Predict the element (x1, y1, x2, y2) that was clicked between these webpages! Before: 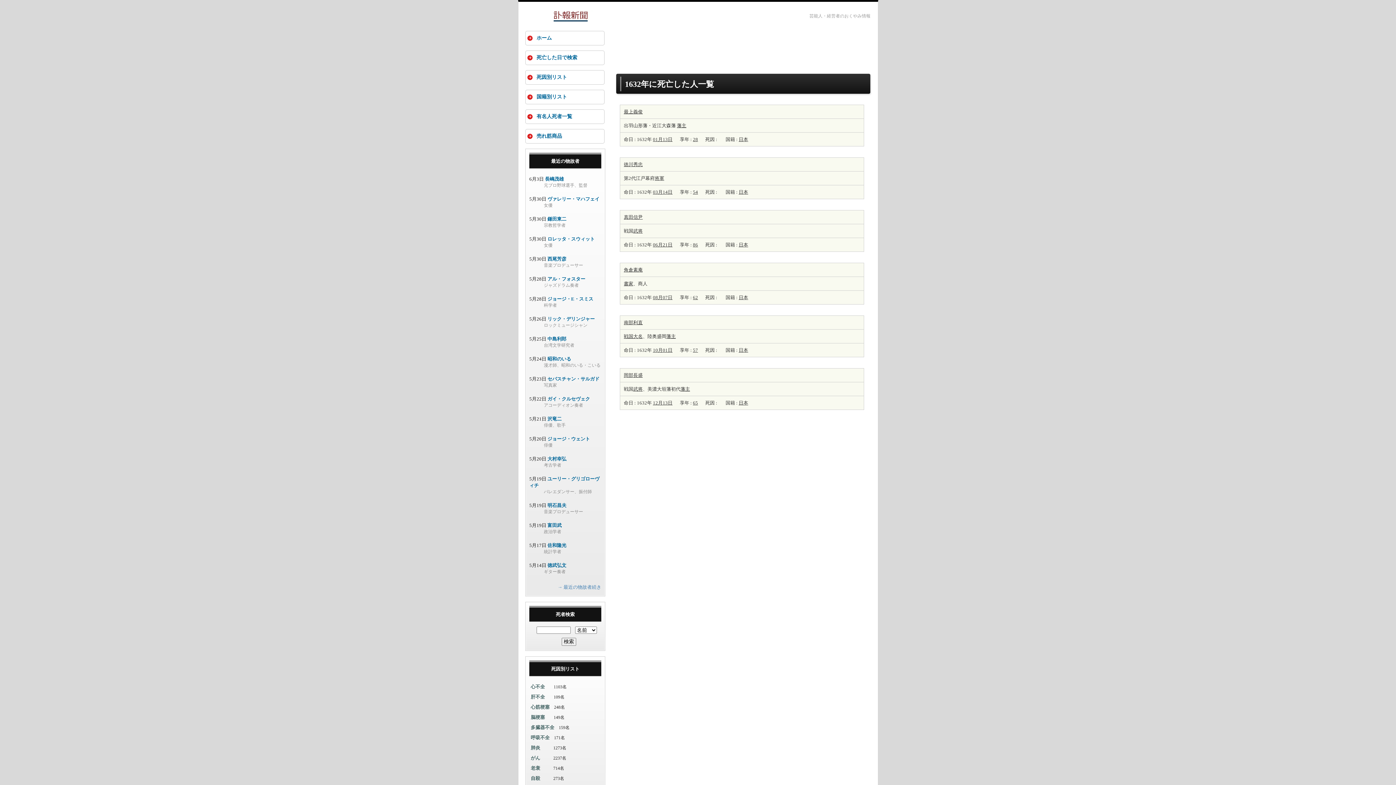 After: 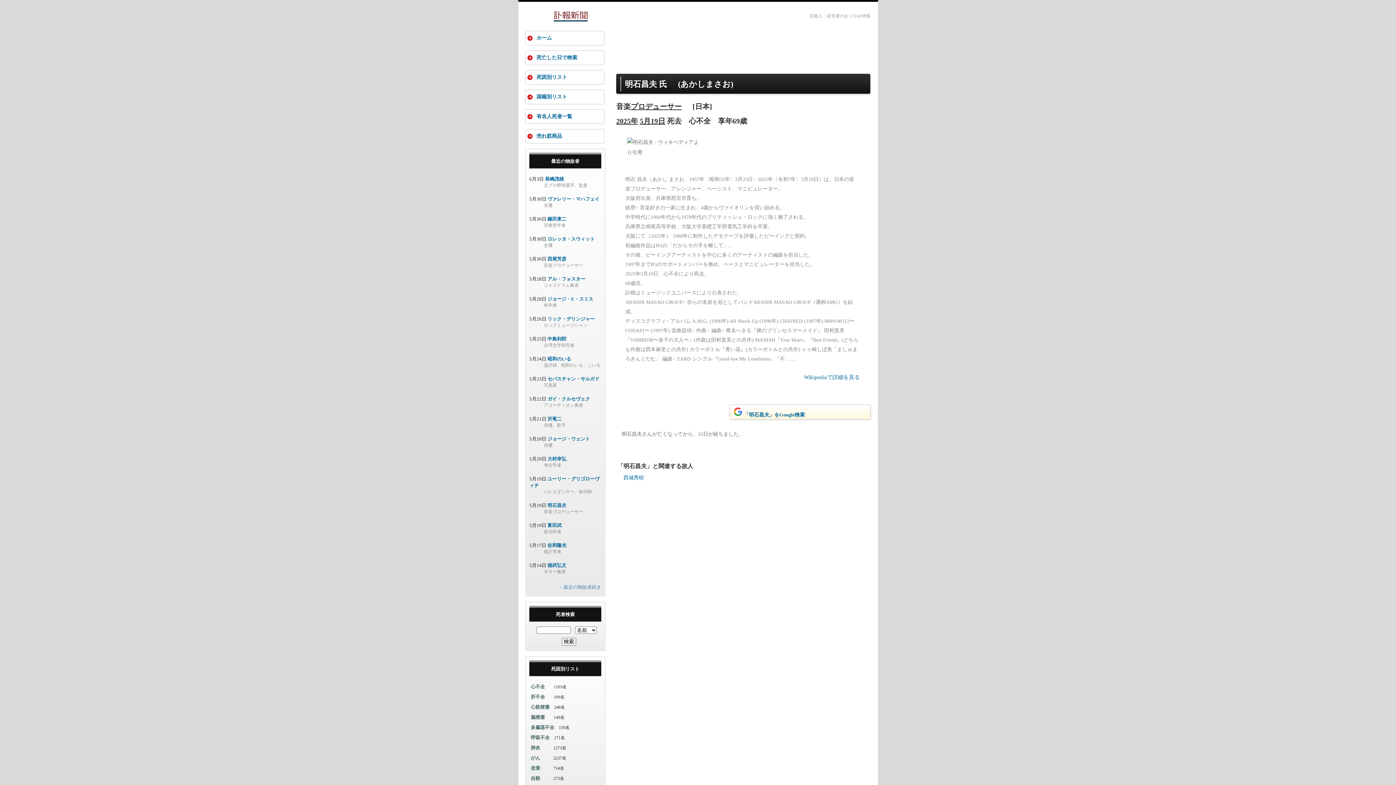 Action: bbox: (547, 502, 566, 508) label: 明石昌夫